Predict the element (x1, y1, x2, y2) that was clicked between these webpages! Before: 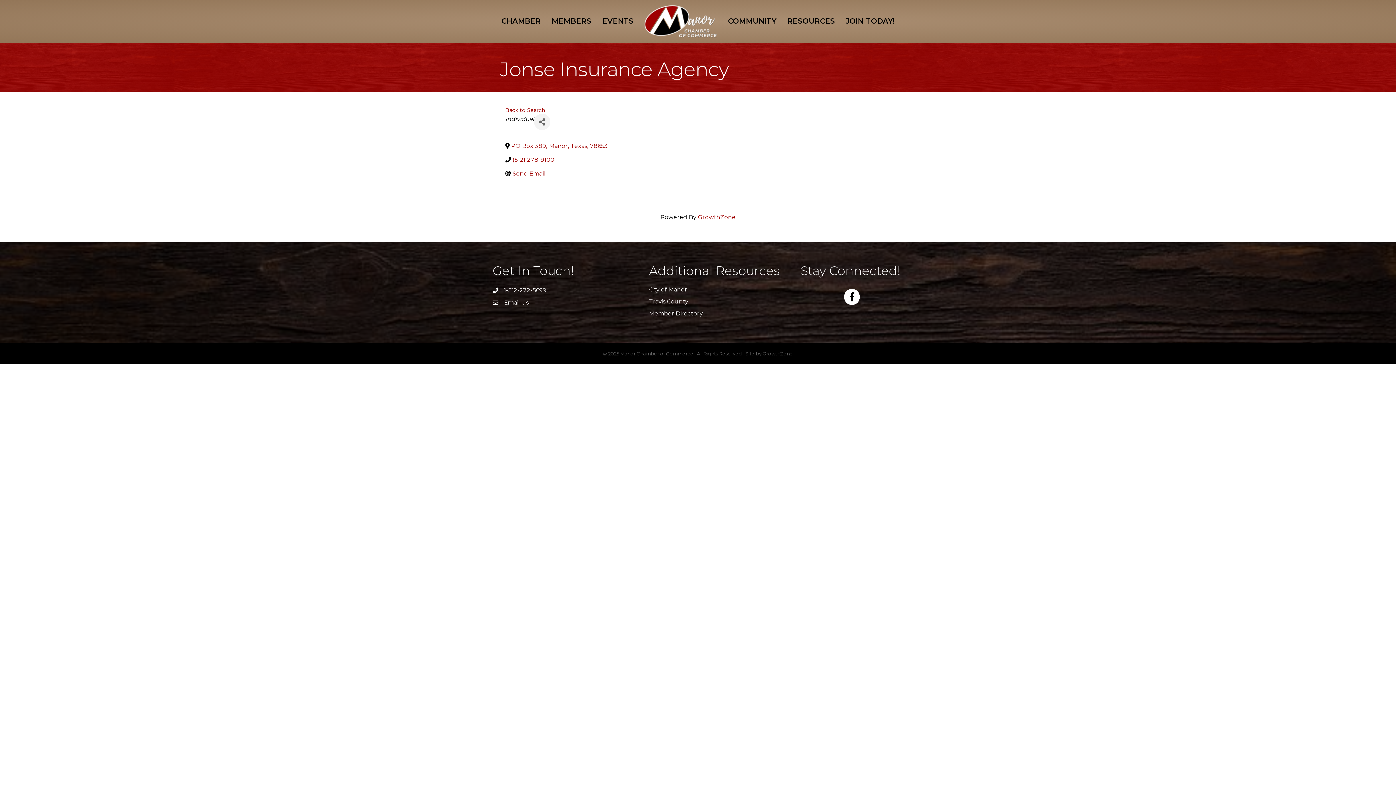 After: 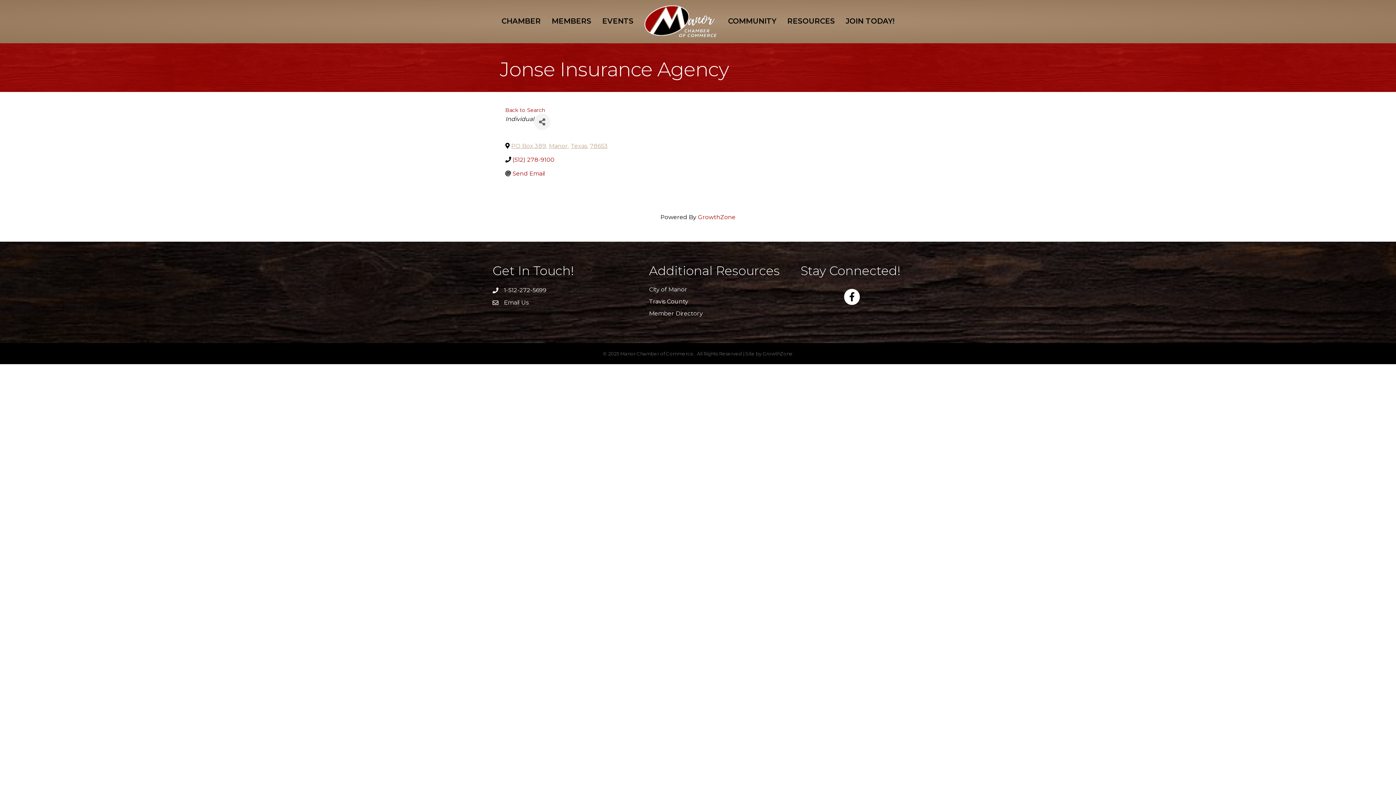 Action: label: PO Box 389
,
Manor
,
Texas
,
78653 bbox: (511, 142, 609, 149)